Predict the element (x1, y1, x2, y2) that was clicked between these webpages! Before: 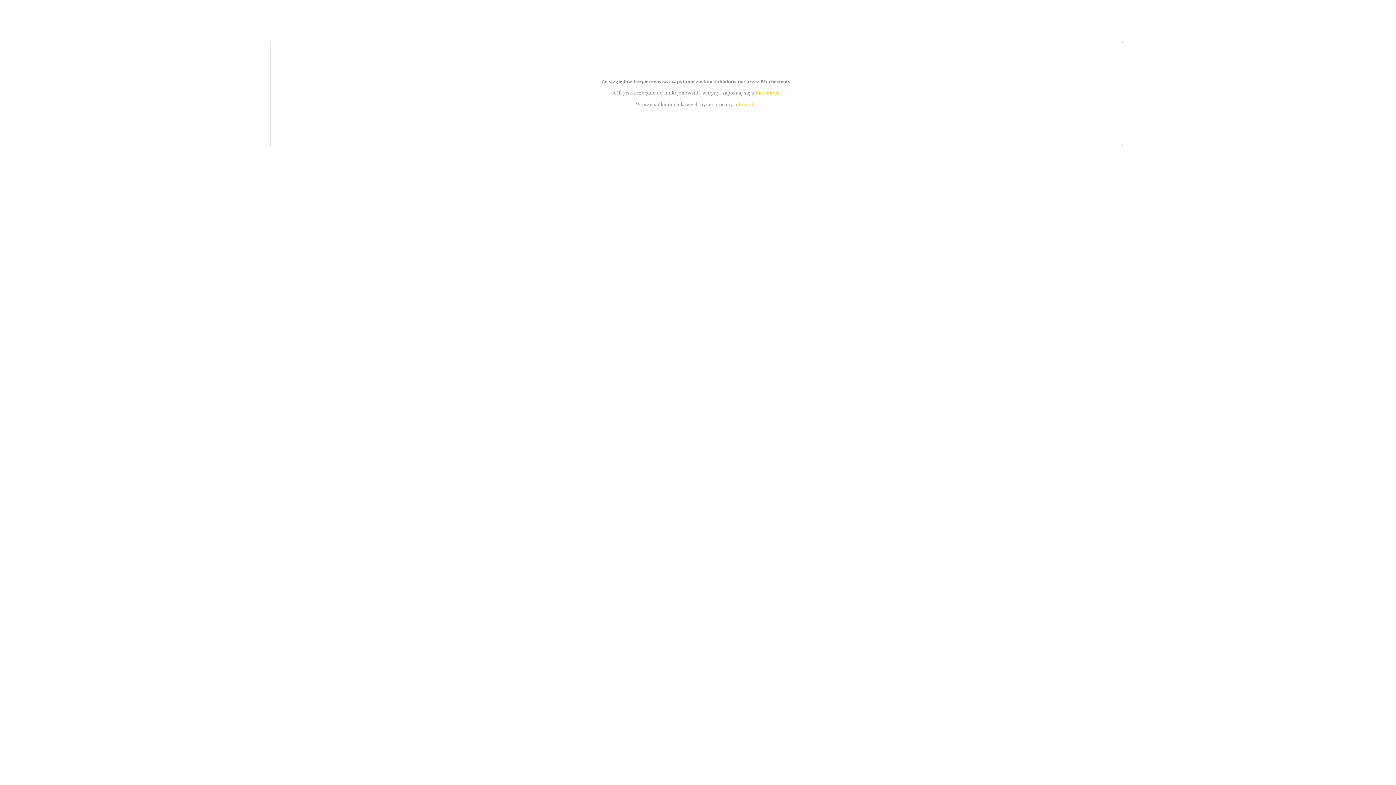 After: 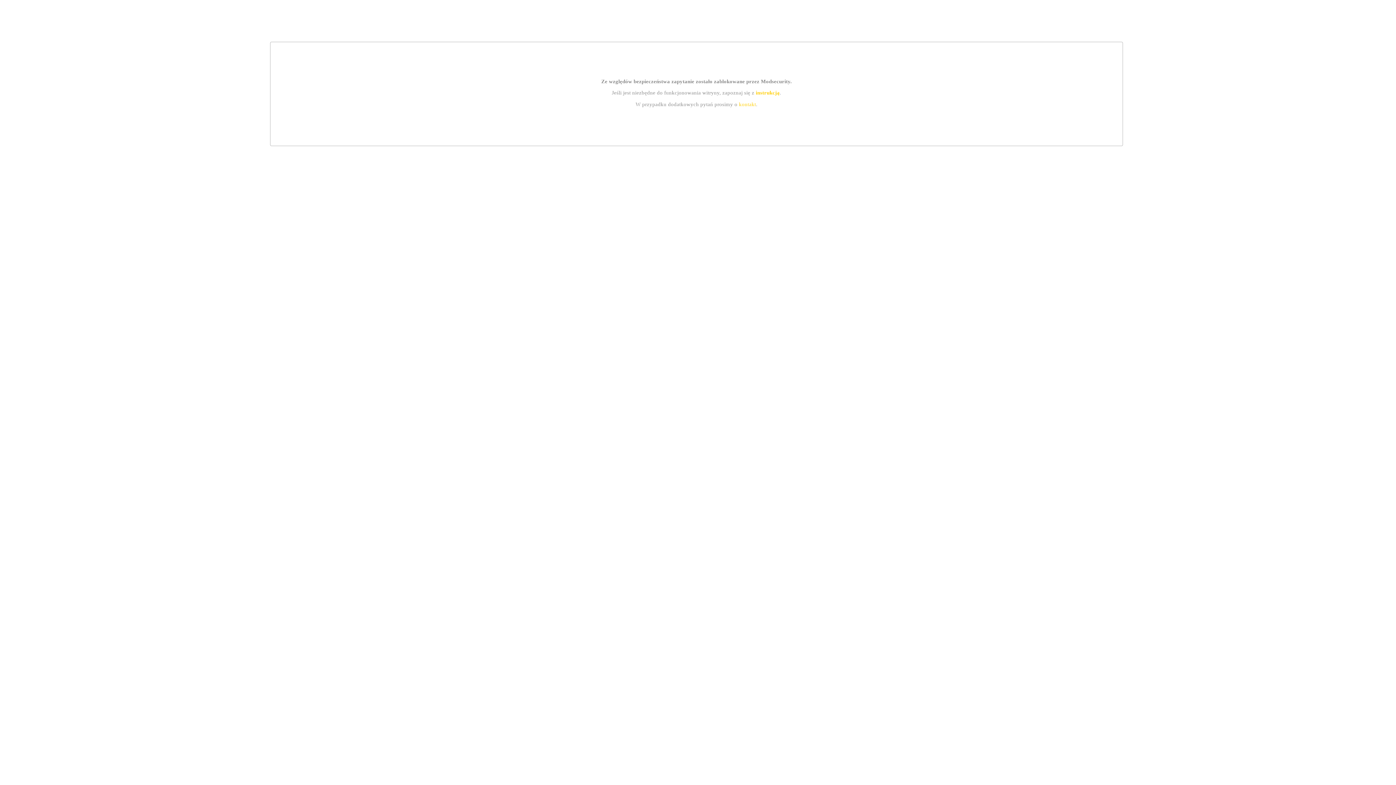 Action: bbox: (739, 101, 756, 107) label: kontakt